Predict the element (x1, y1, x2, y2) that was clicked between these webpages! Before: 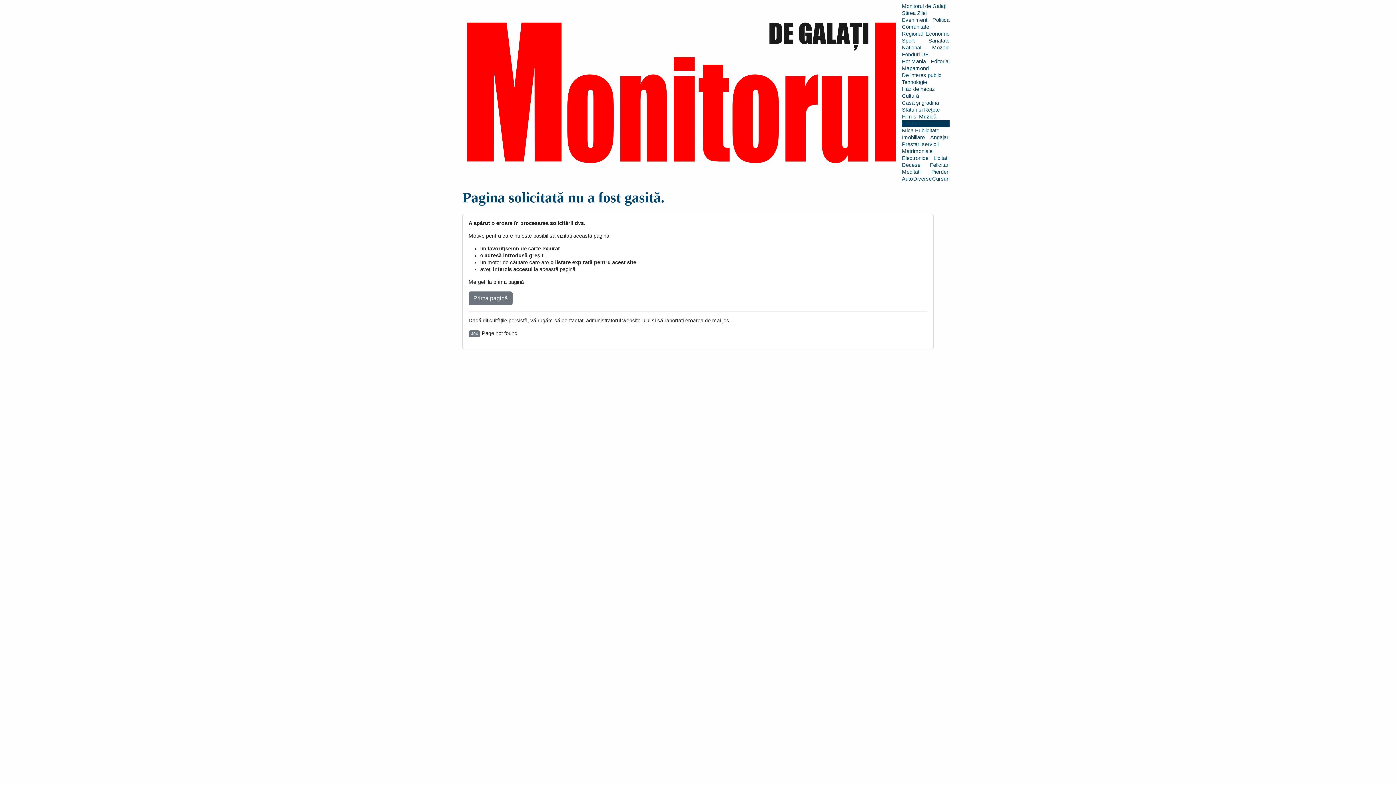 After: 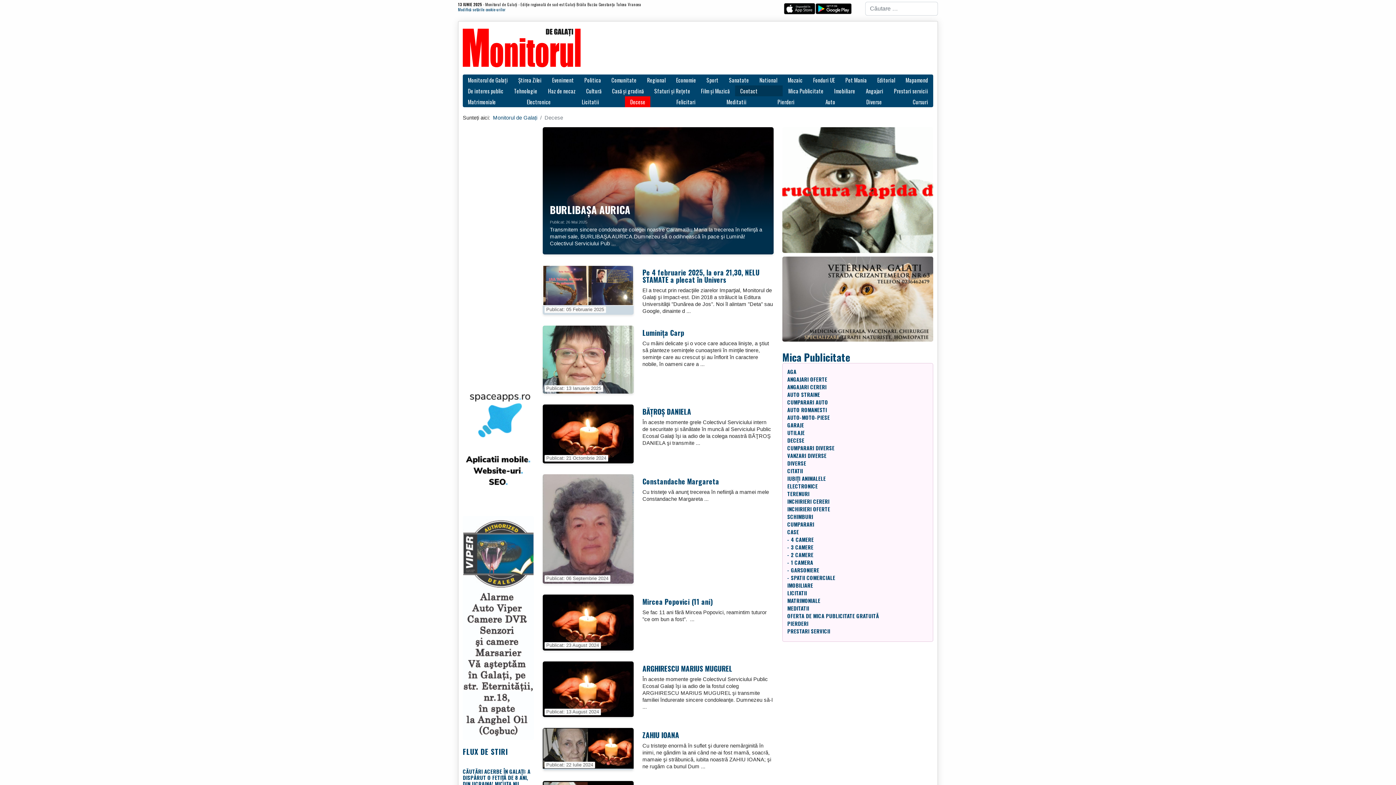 Action: label: Decese bbox: (902, 162, 920, 168)